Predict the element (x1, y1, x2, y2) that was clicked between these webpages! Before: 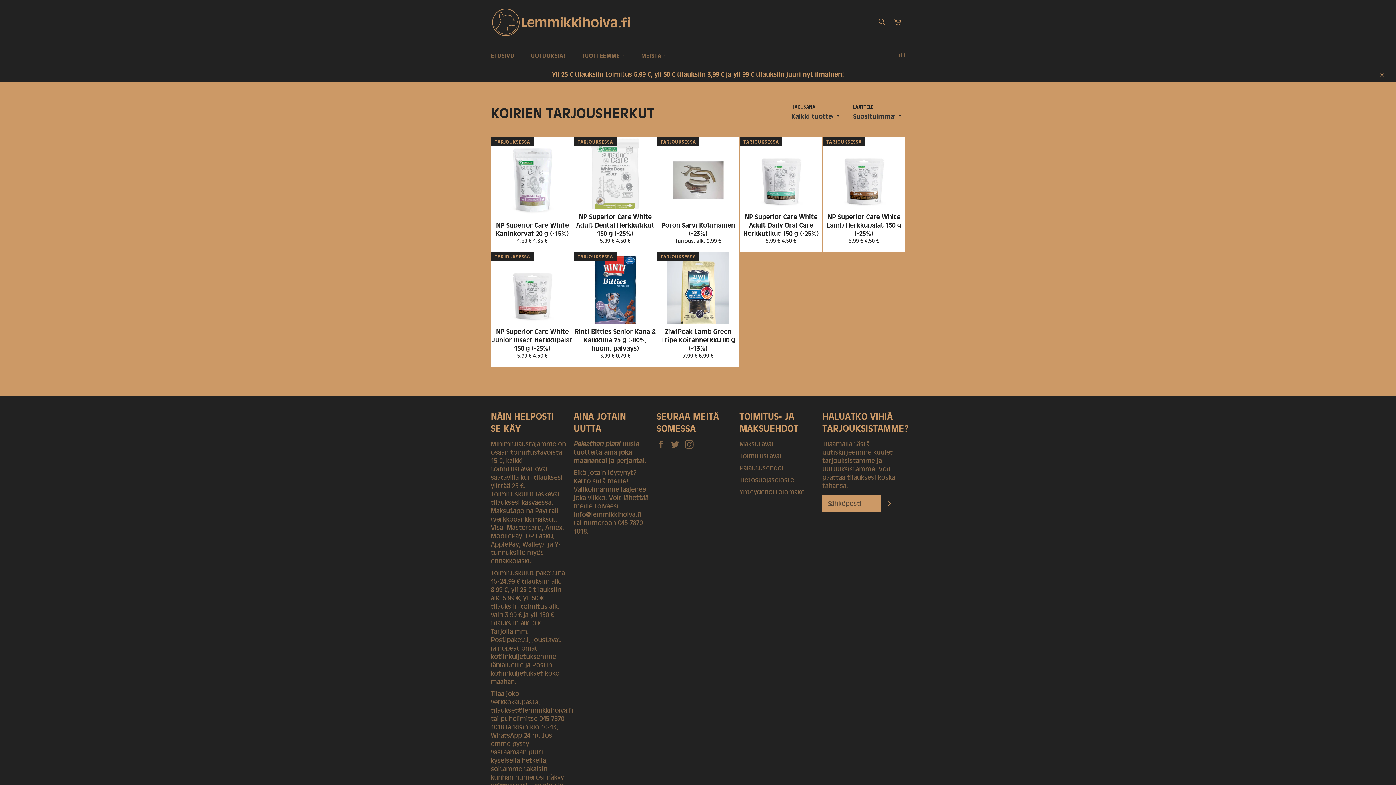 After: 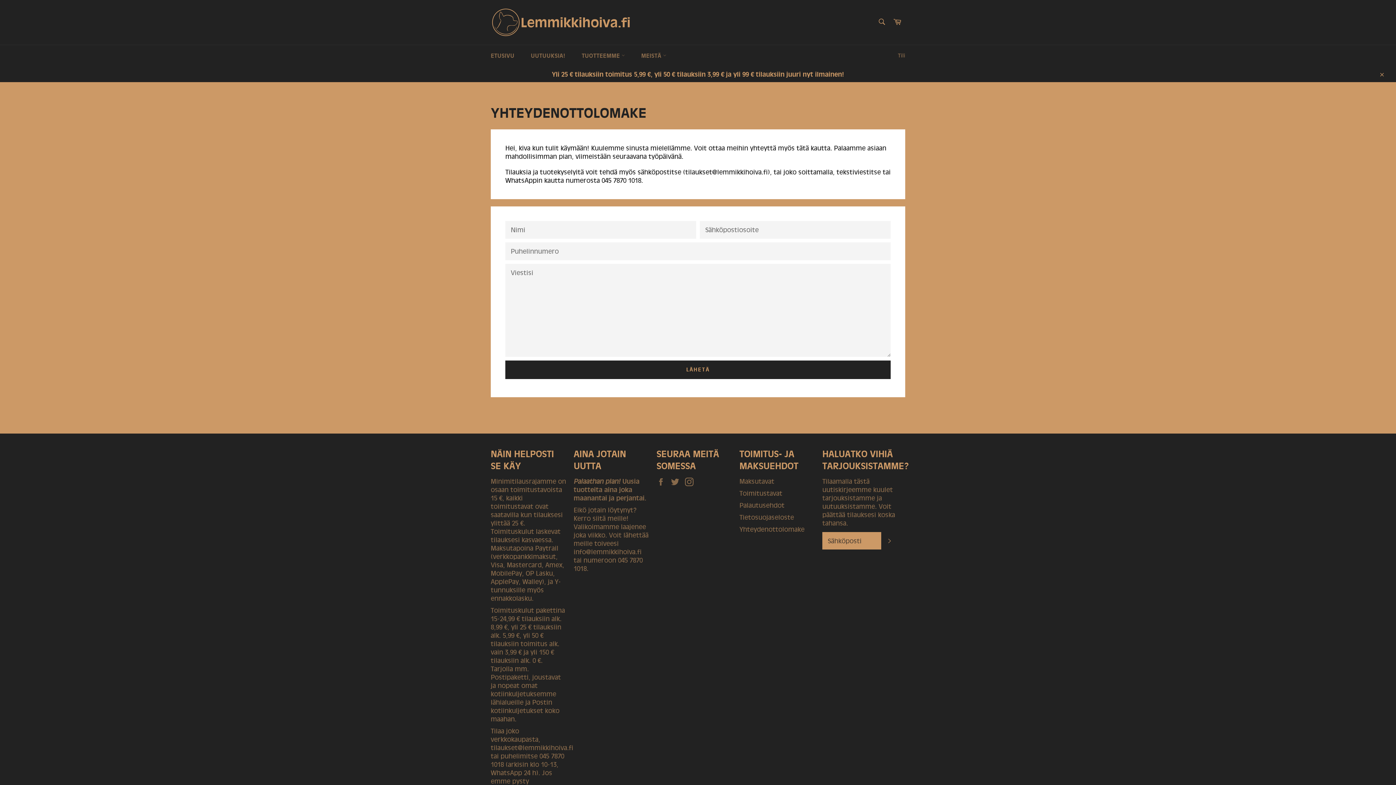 Action: label: Yhteydenottolomake bbox: (739, 488, 804, 496)